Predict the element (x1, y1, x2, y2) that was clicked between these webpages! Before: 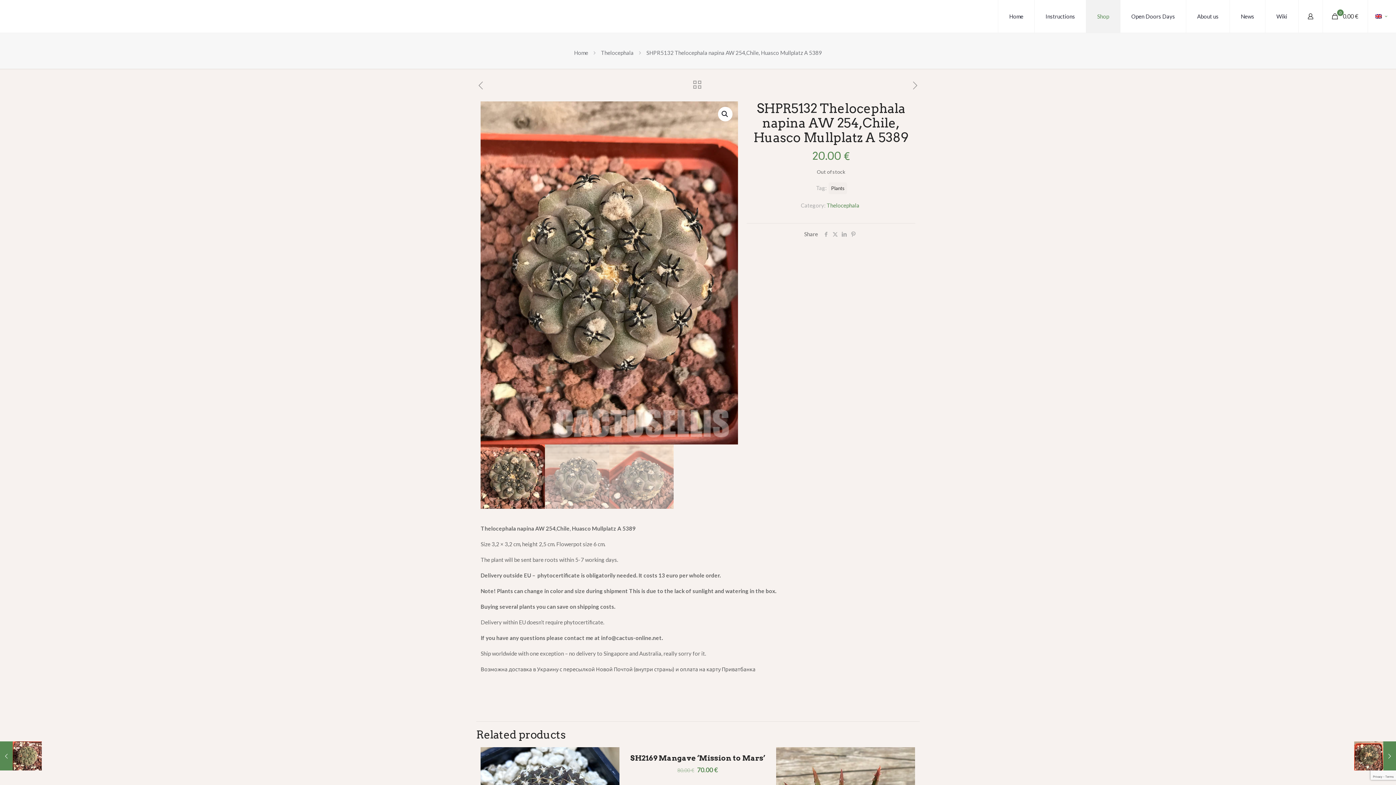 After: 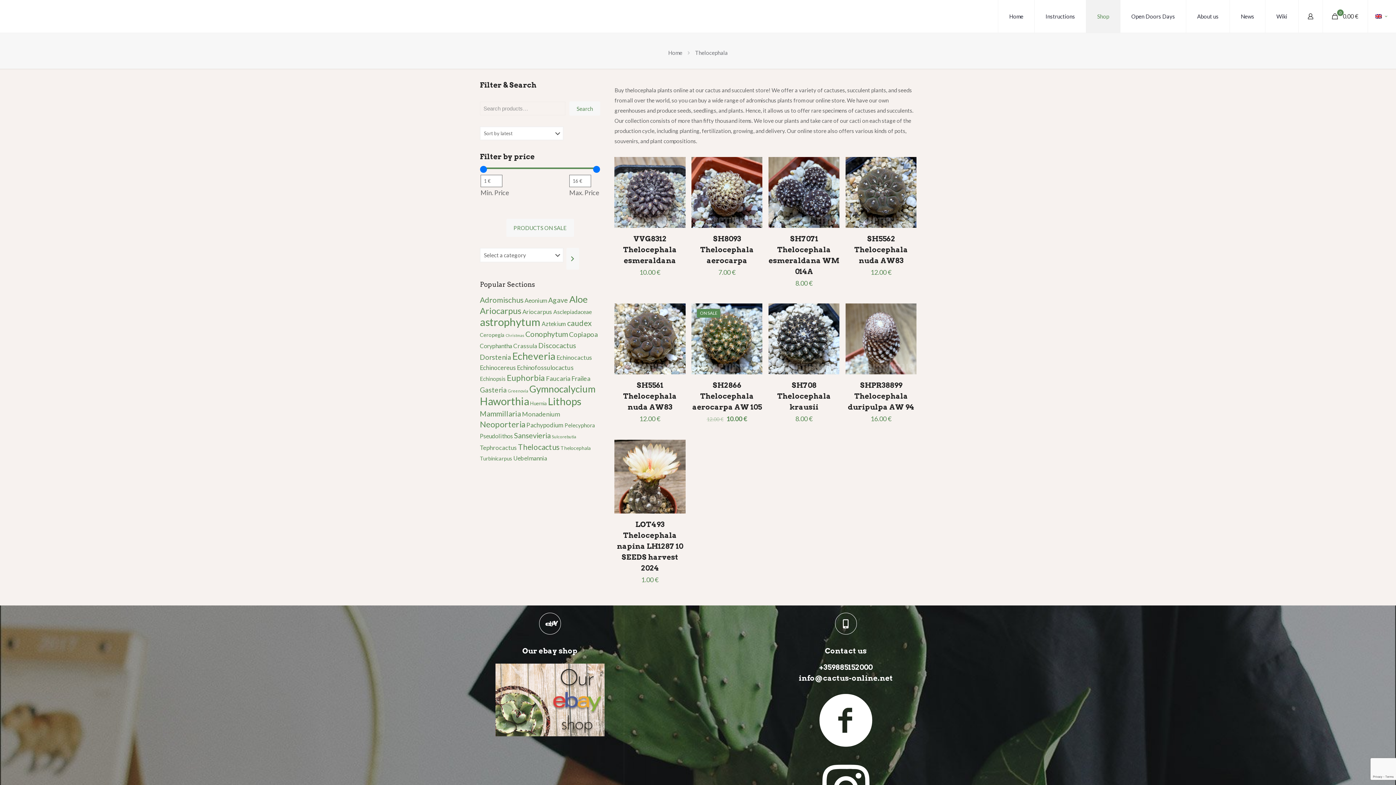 Action: bbox: (601, 49, 633, 56) label: Thelocephala